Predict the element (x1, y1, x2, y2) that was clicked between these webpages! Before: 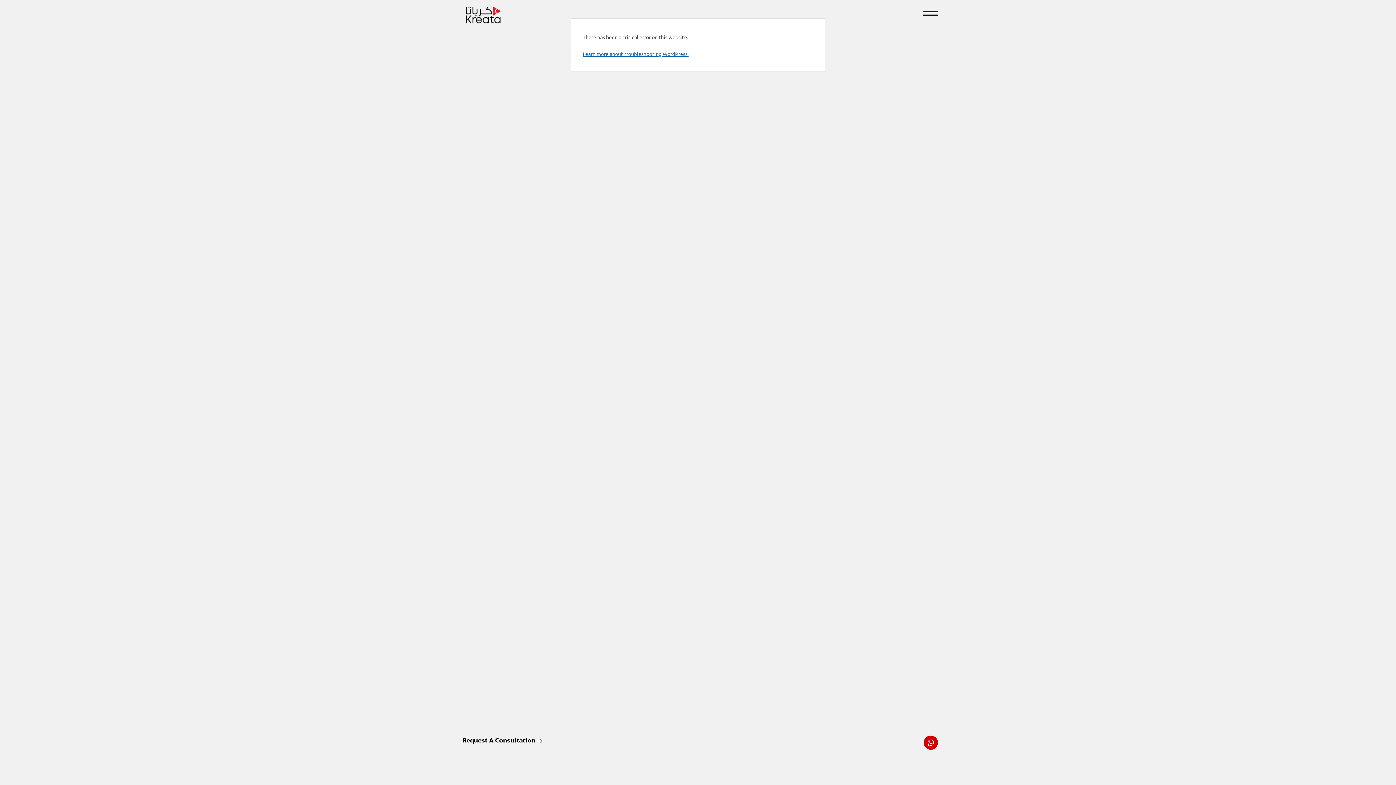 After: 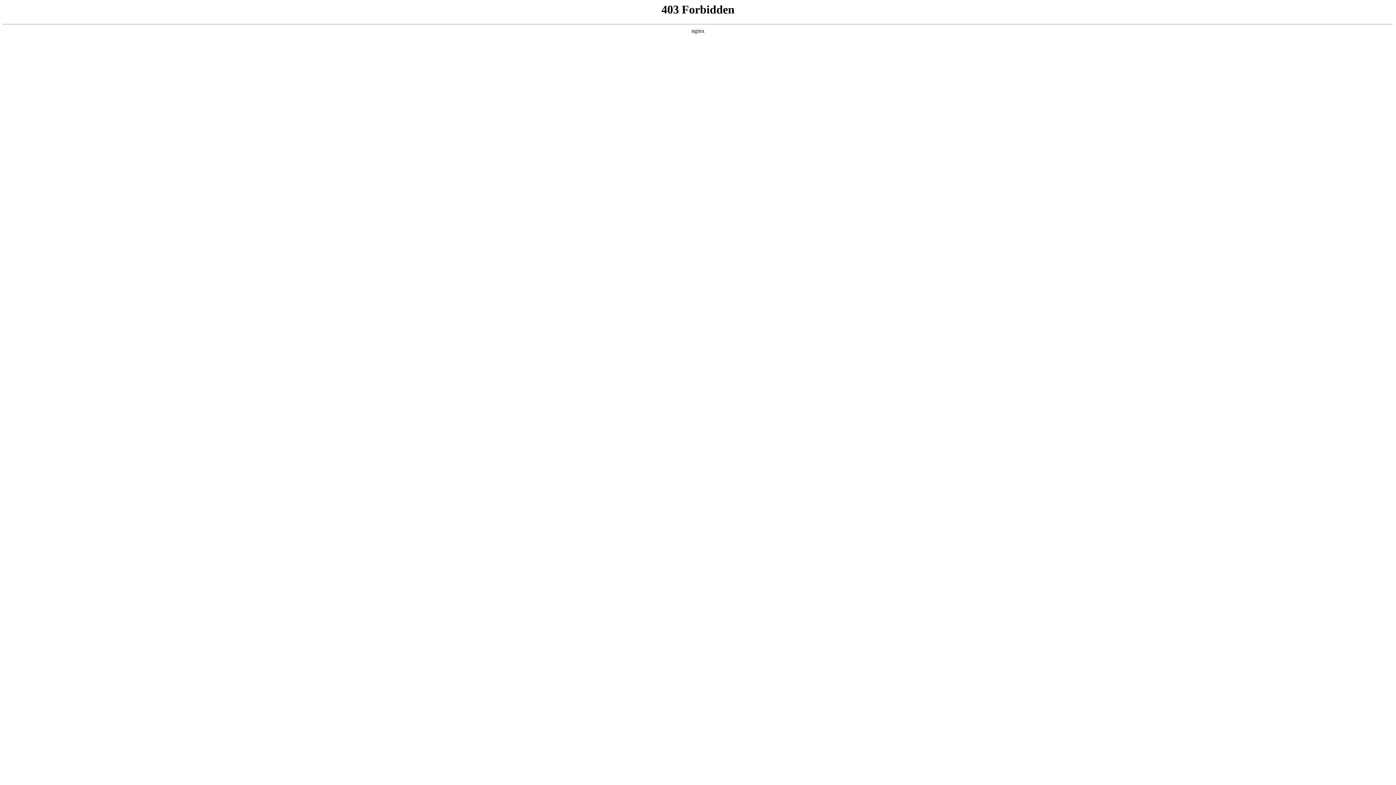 Action: label: Learn more about troubleshooting WordPress. bbox: (582, 50, 688, 57)